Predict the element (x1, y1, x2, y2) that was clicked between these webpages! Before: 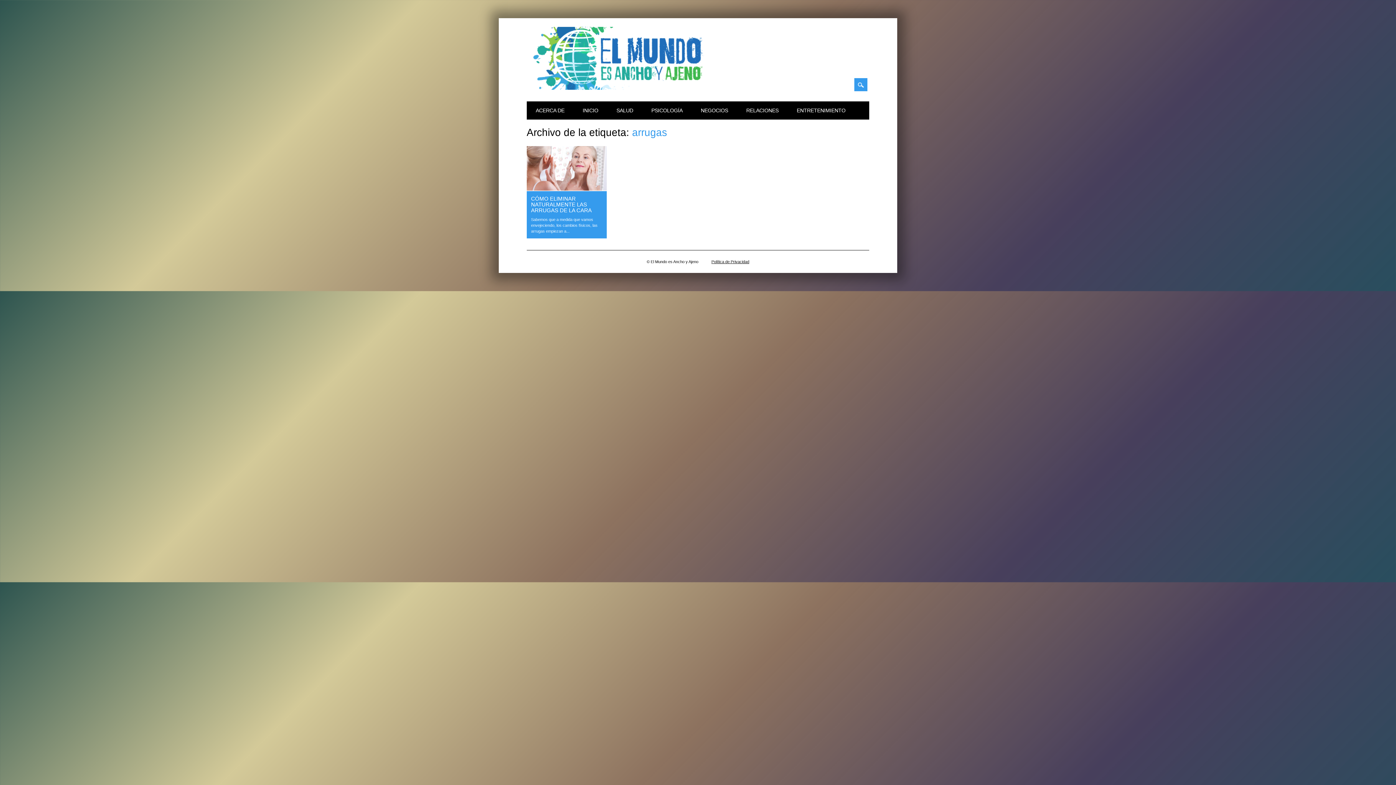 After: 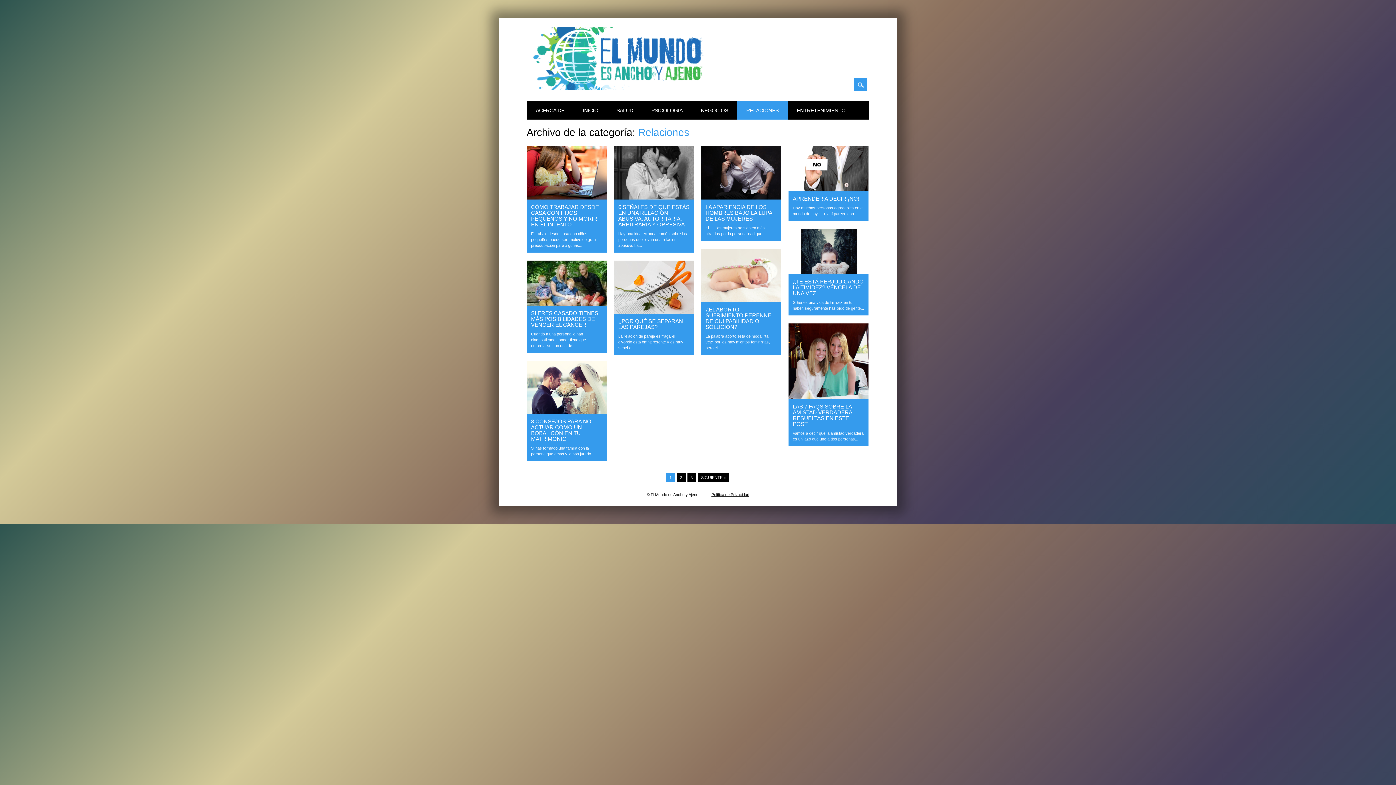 Action: label: RELACIONES bbox: (737, 101, 787, 119)